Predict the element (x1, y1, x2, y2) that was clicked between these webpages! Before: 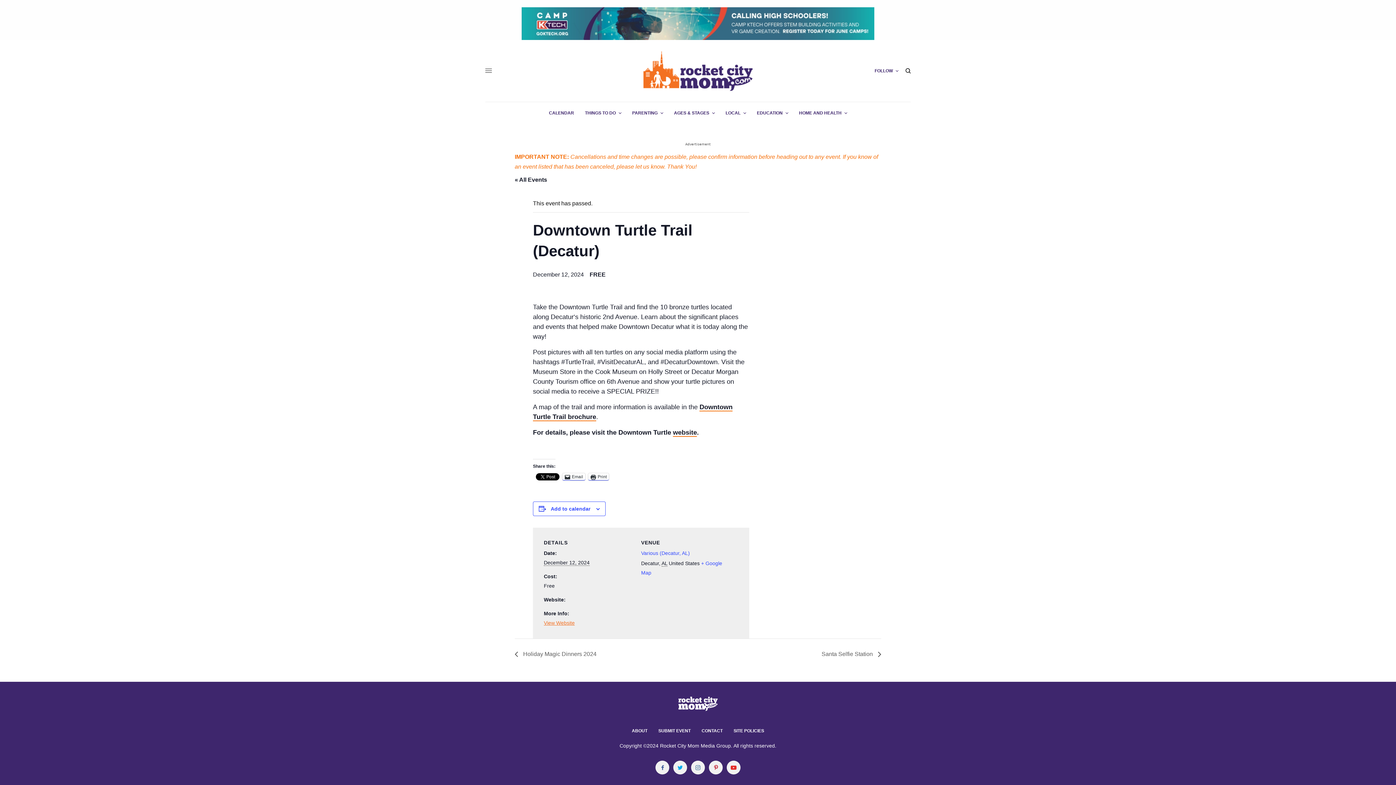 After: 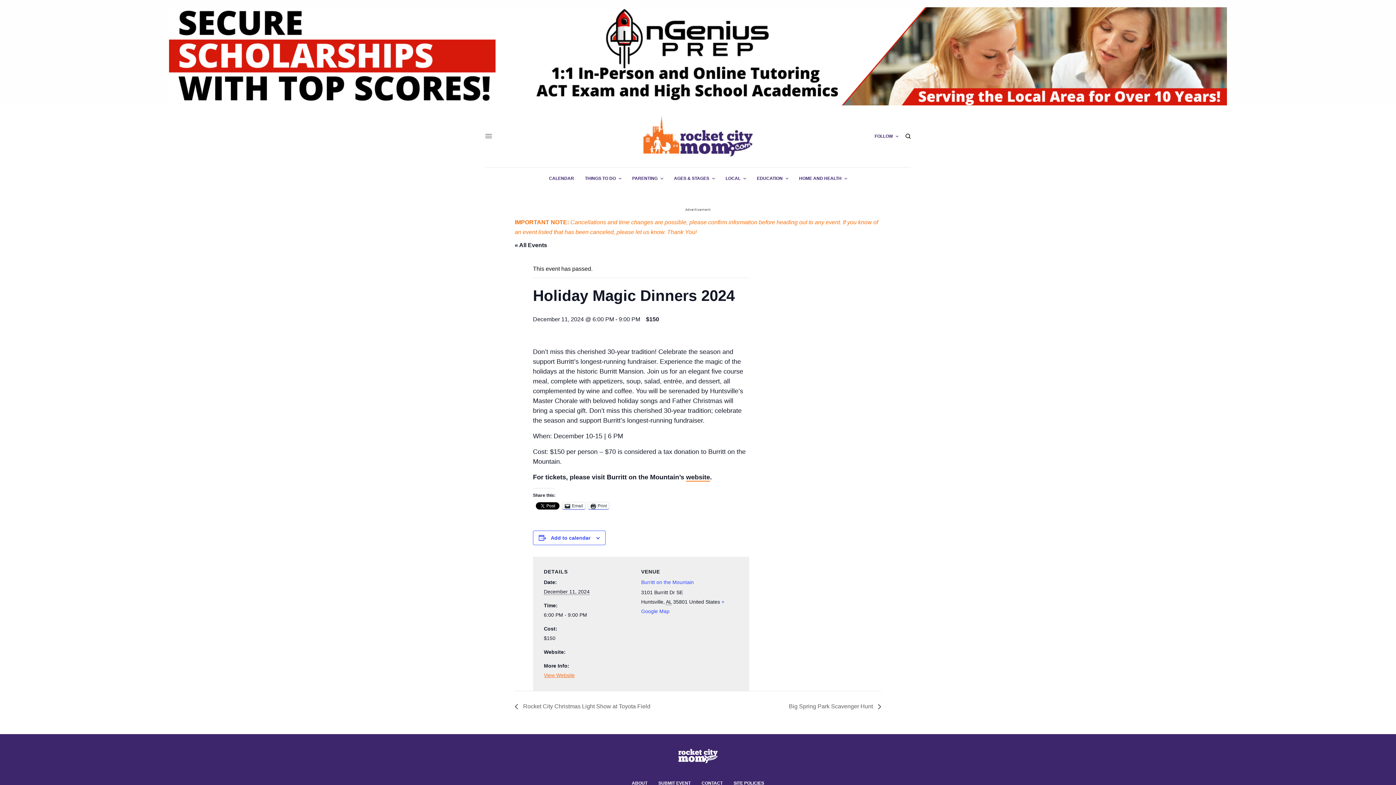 Action: label:  Holiday Magic Dinners 2024 bbox: (514, 651, 600, 657)